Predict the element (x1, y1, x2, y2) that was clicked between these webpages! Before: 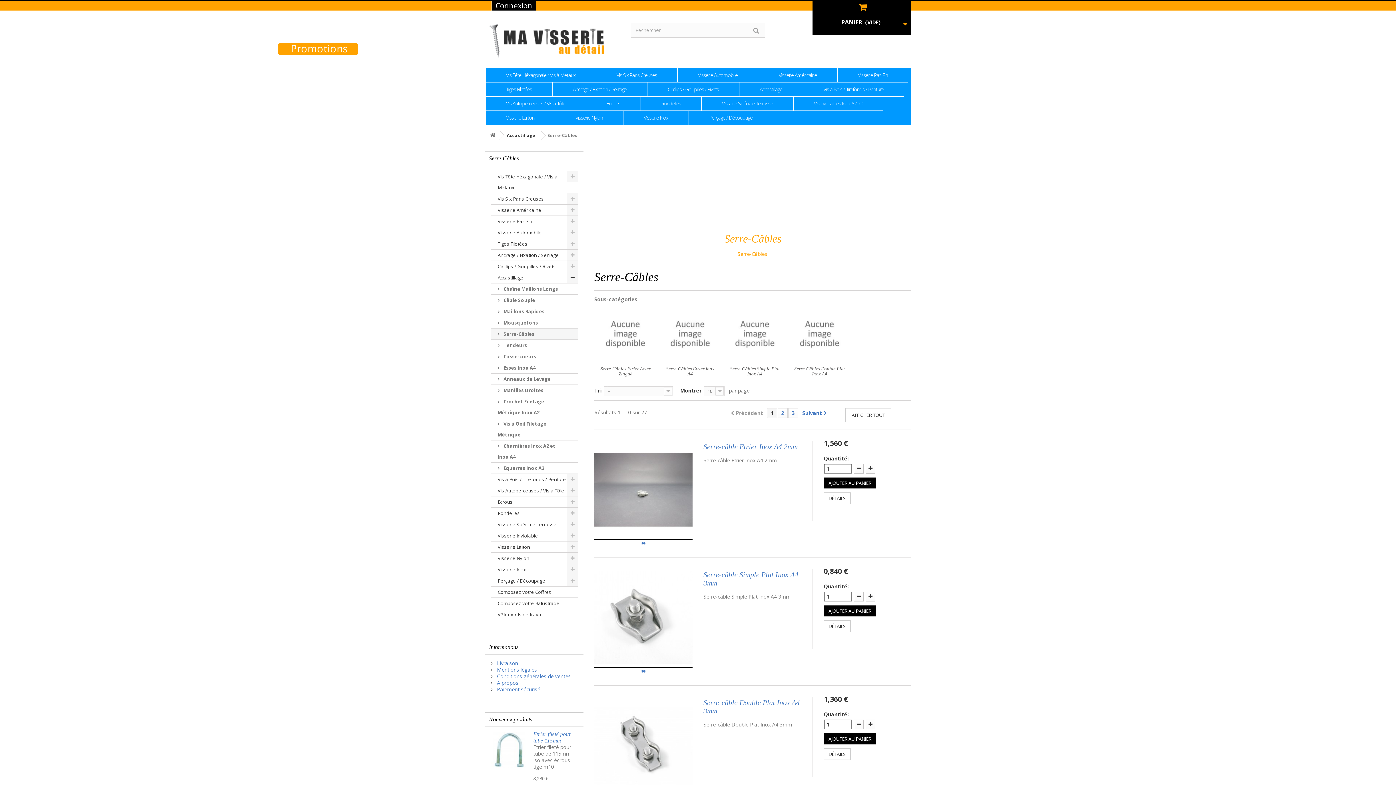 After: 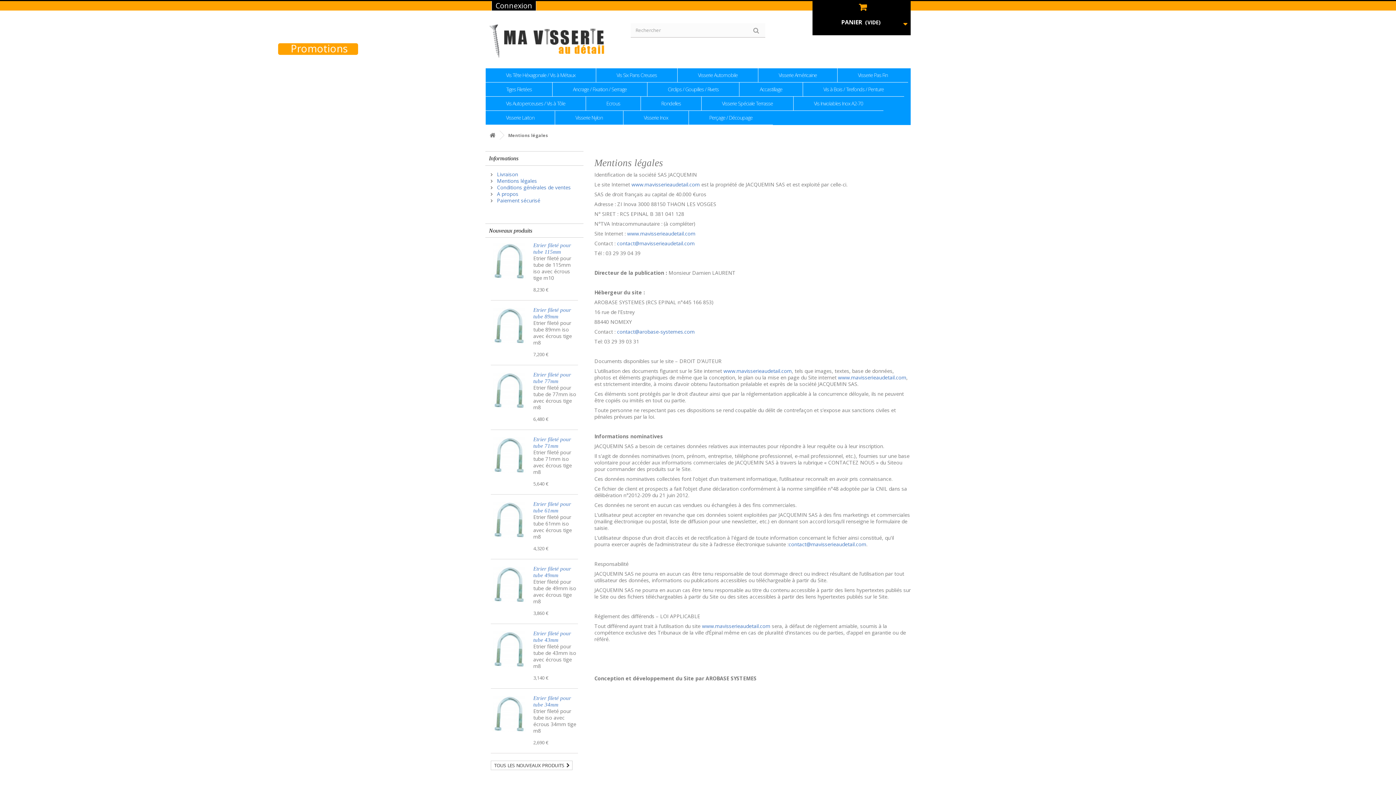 Action: label:  Mentions légales bbox: (490, 666, 537, 673)